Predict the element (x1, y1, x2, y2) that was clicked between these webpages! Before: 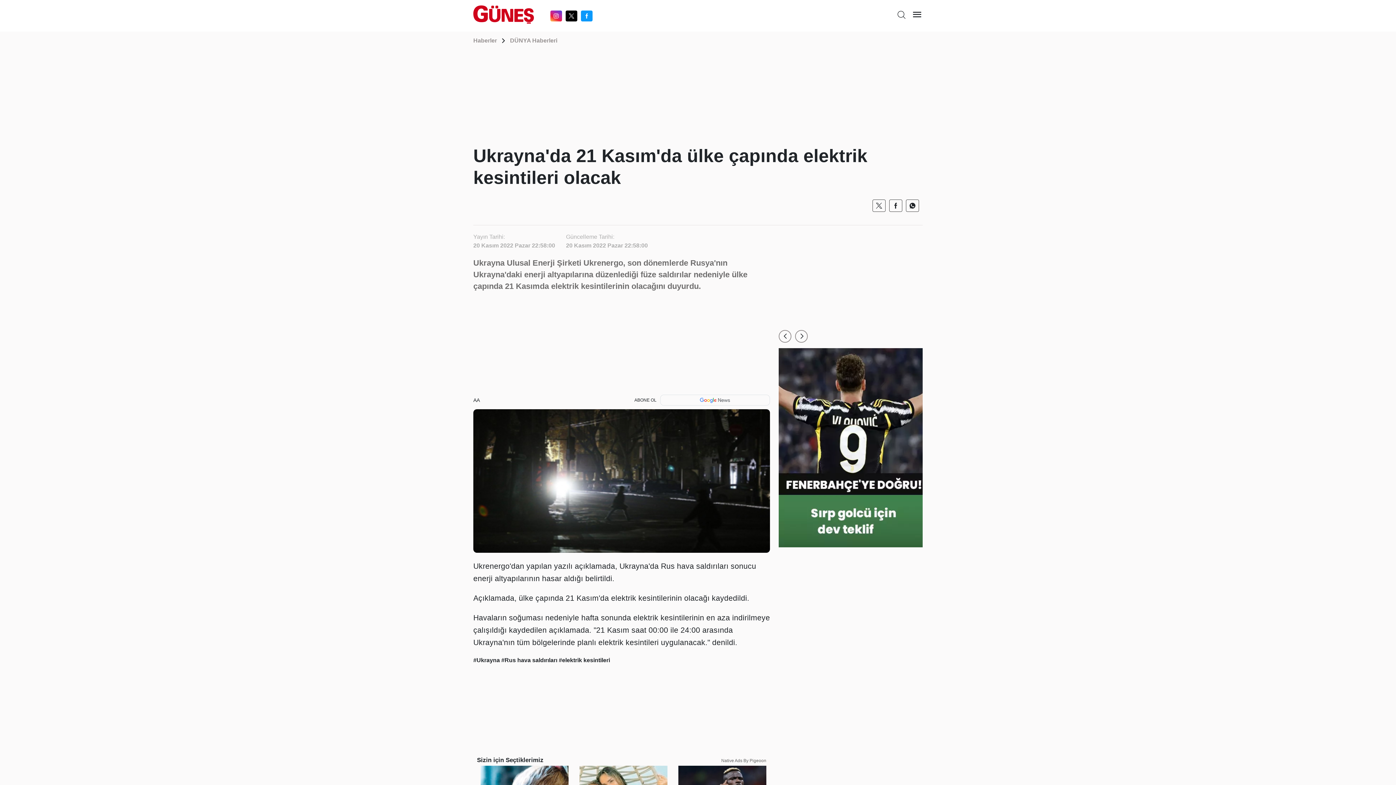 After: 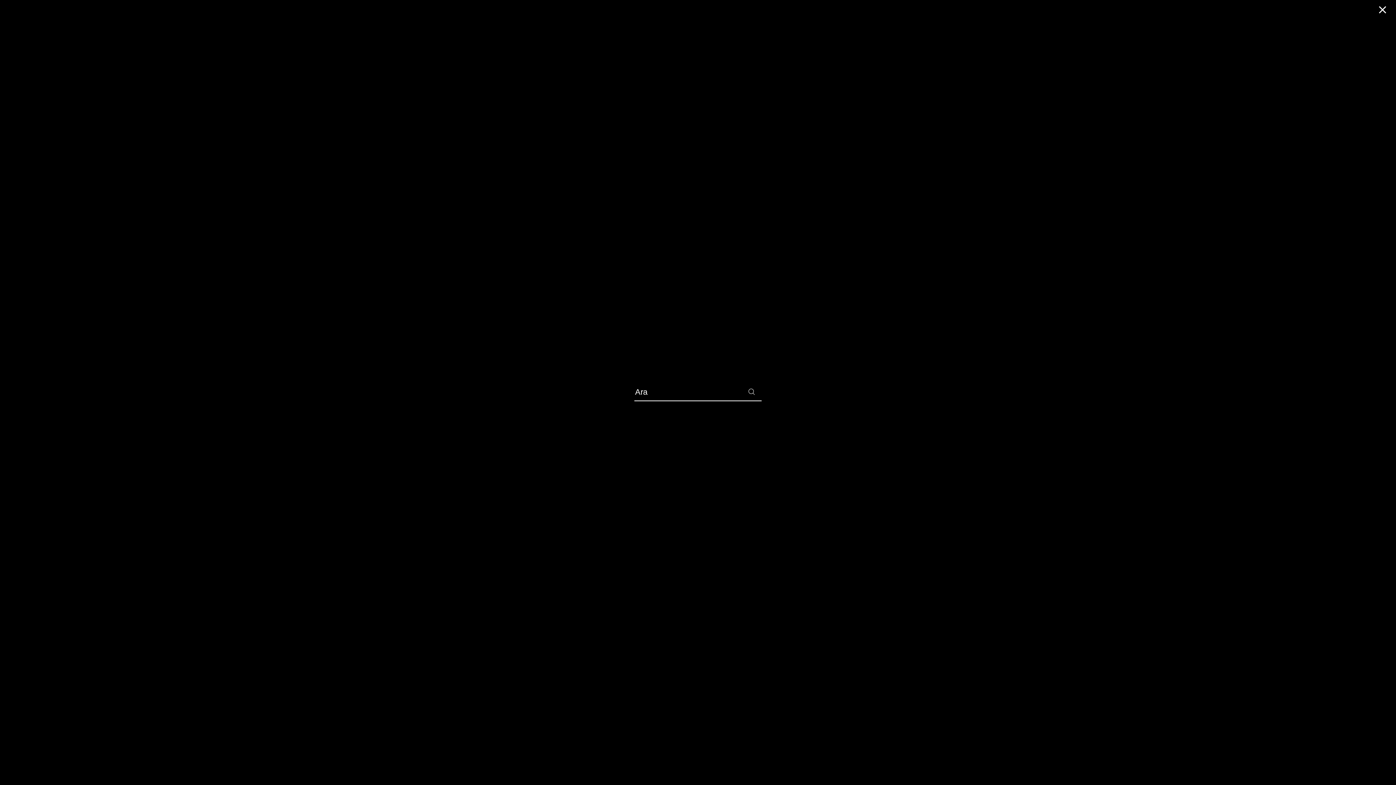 Action: bbox: (897, 14, 906, 21)